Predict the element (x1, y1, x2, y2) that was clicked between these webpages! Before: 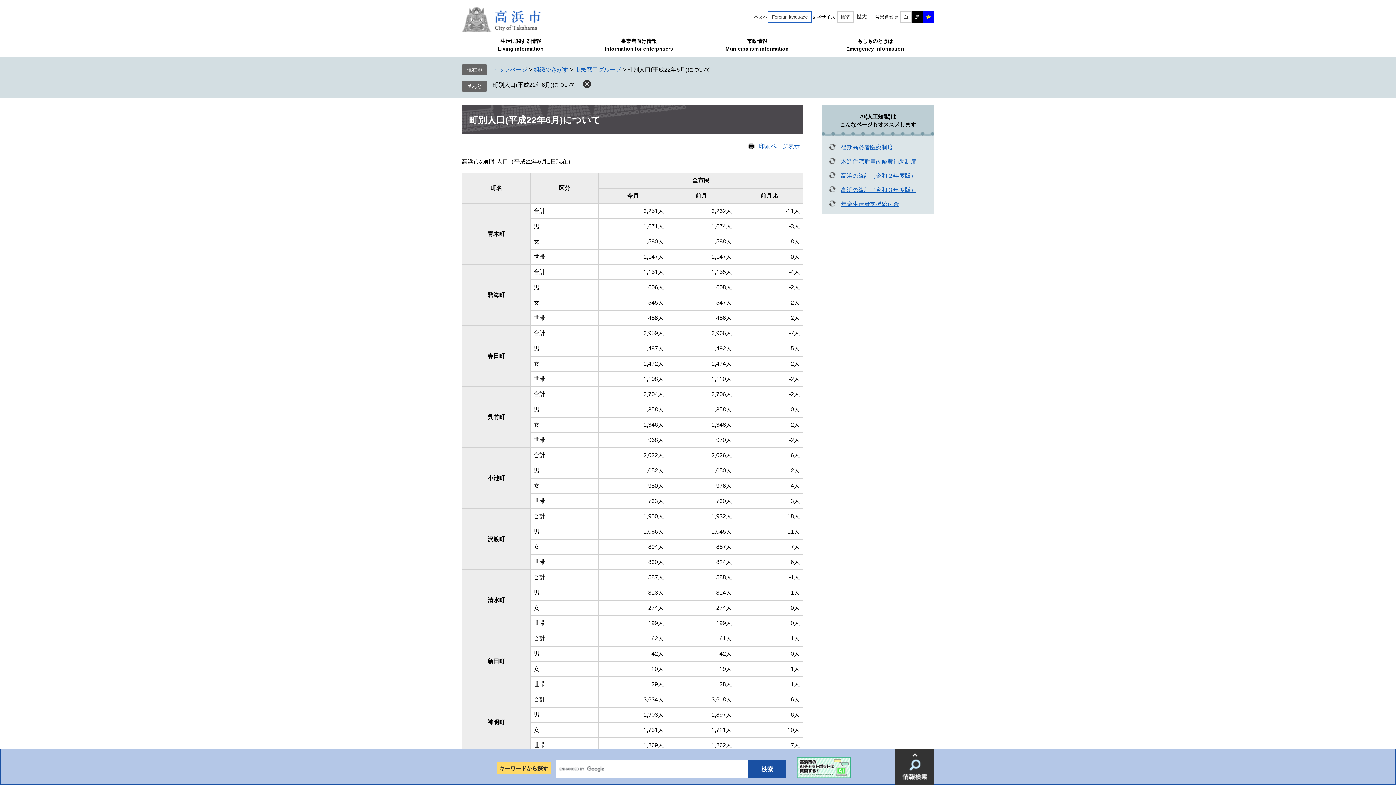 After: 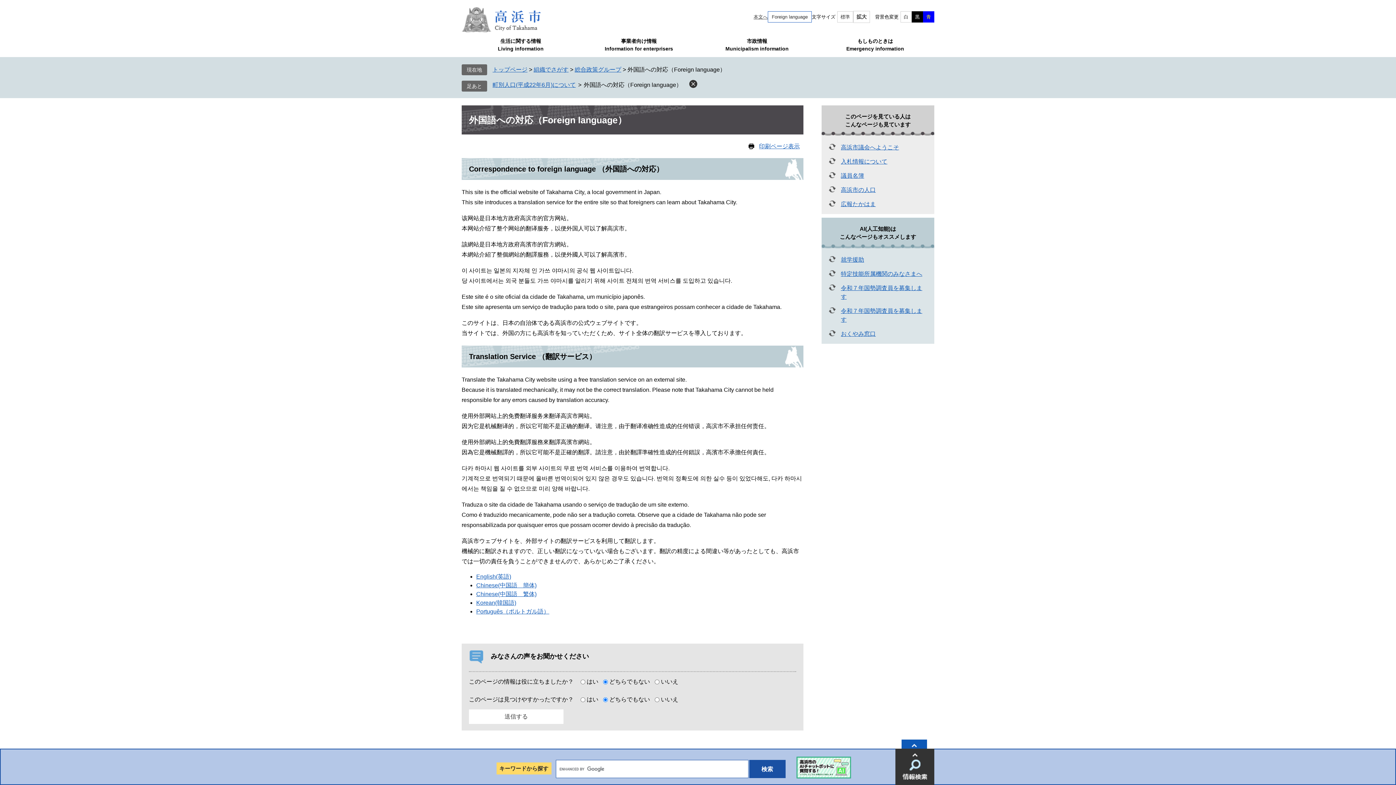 Action: bbox: (768, 11, 812, 22) label: Foreign language